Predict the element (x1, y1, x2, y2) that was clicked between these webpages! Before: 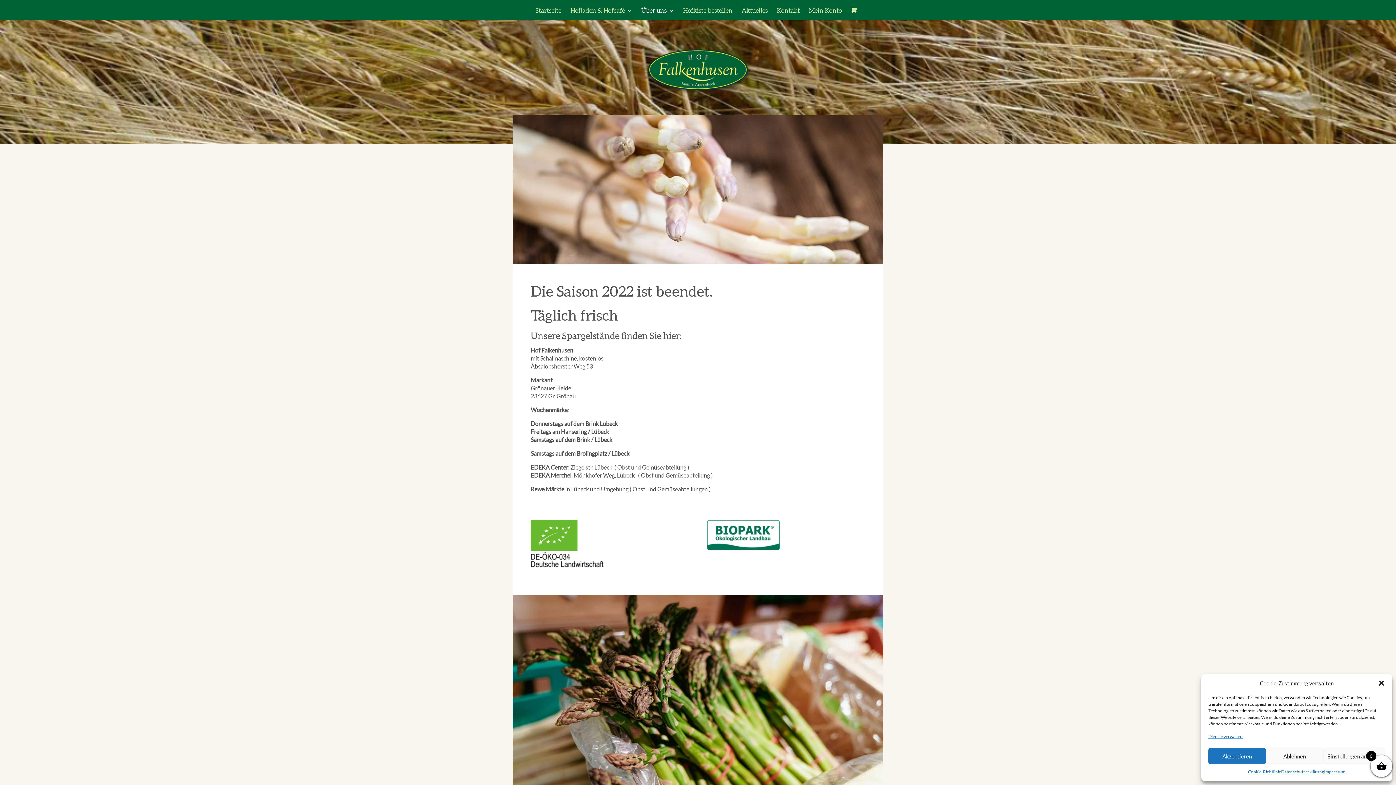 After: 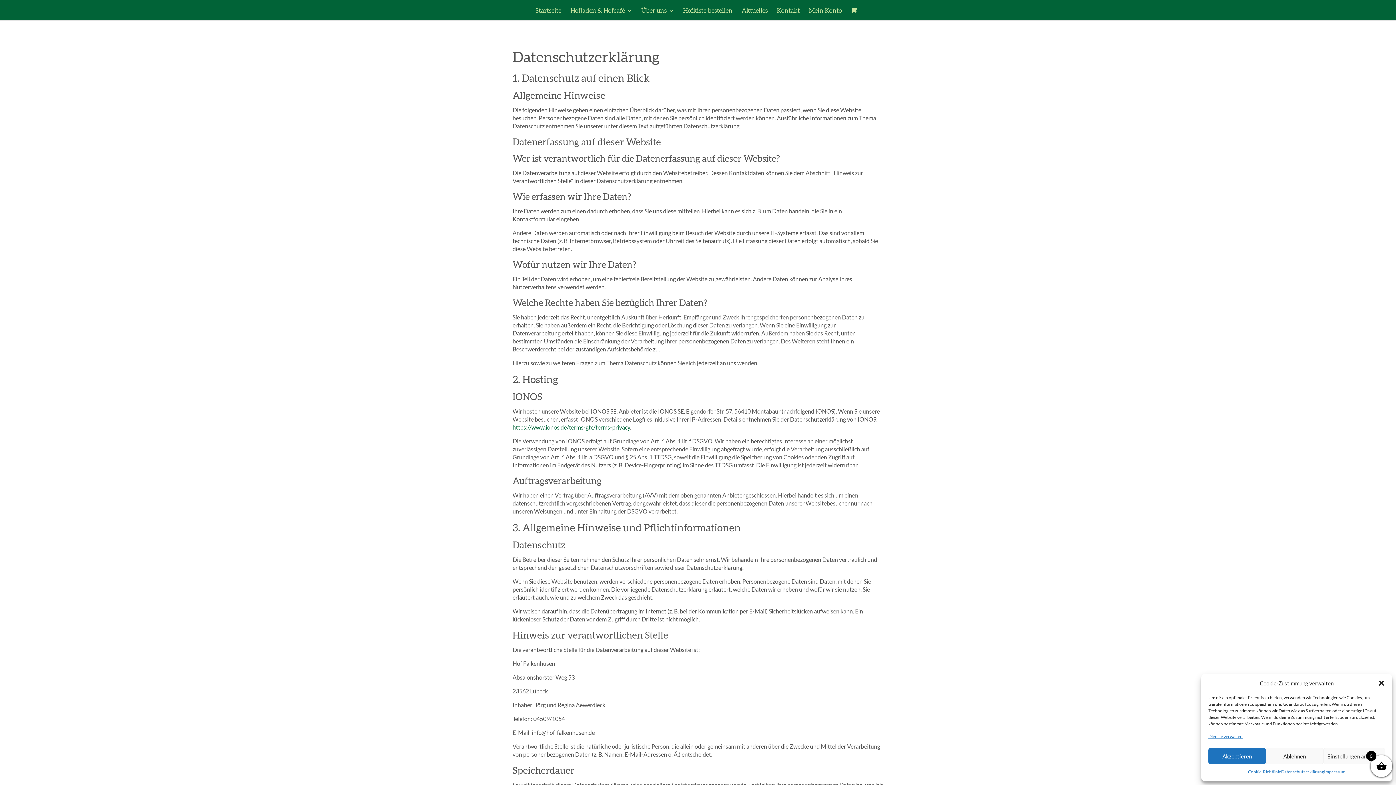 Action: bbox: (1281, 768, 1324, 776) label: Datenschutzerklärung